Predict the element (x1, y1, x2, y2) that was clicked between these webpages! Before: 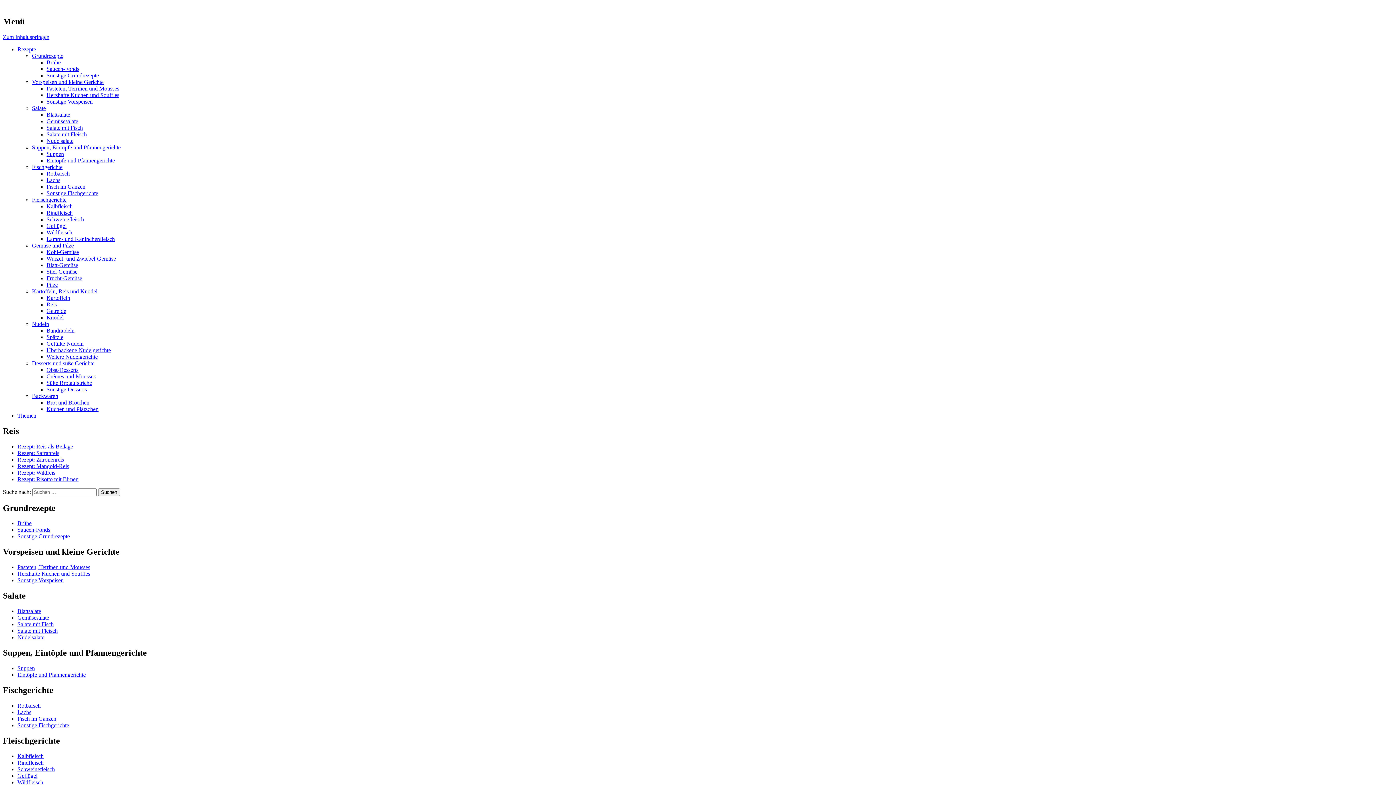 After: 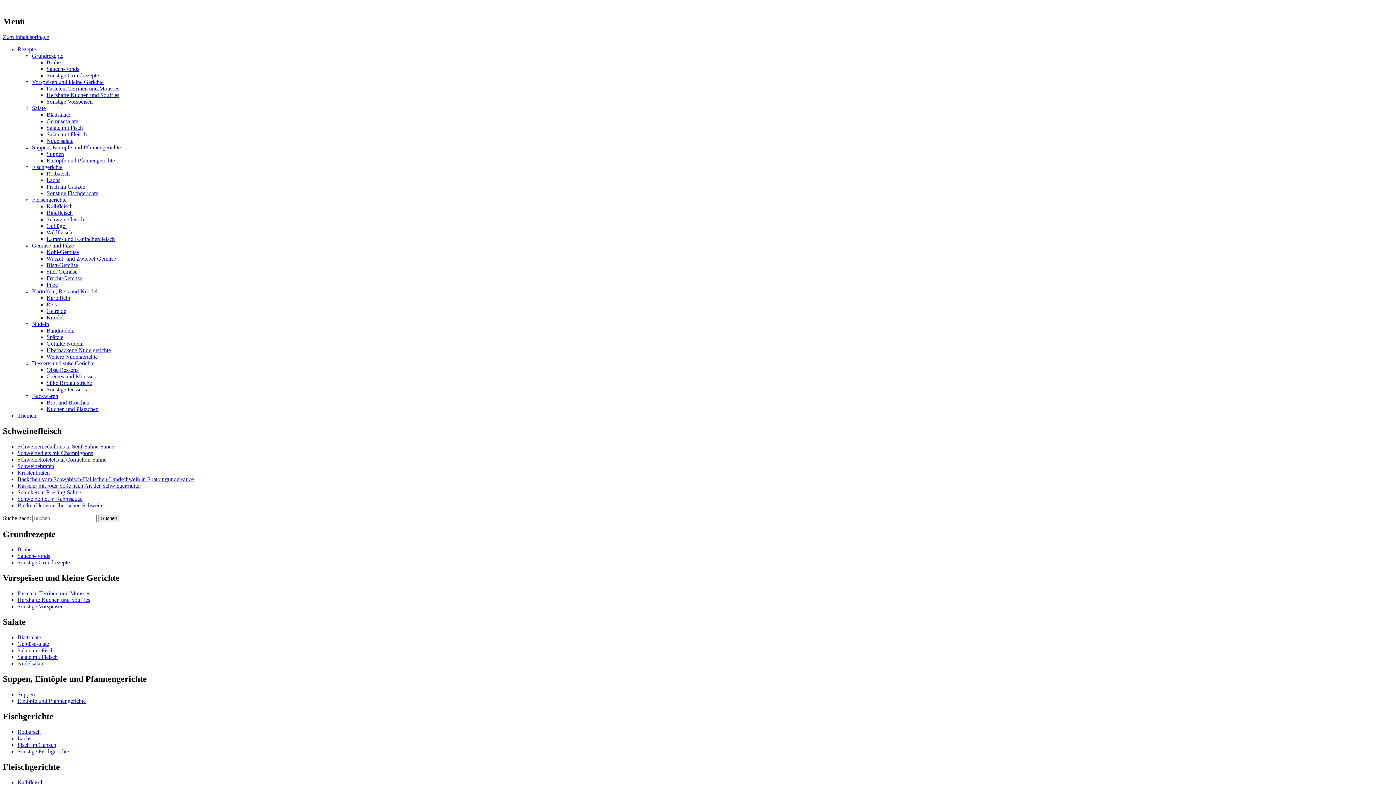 Action: label: Schweinefleisch bbox: (17, 766, 54, 772)